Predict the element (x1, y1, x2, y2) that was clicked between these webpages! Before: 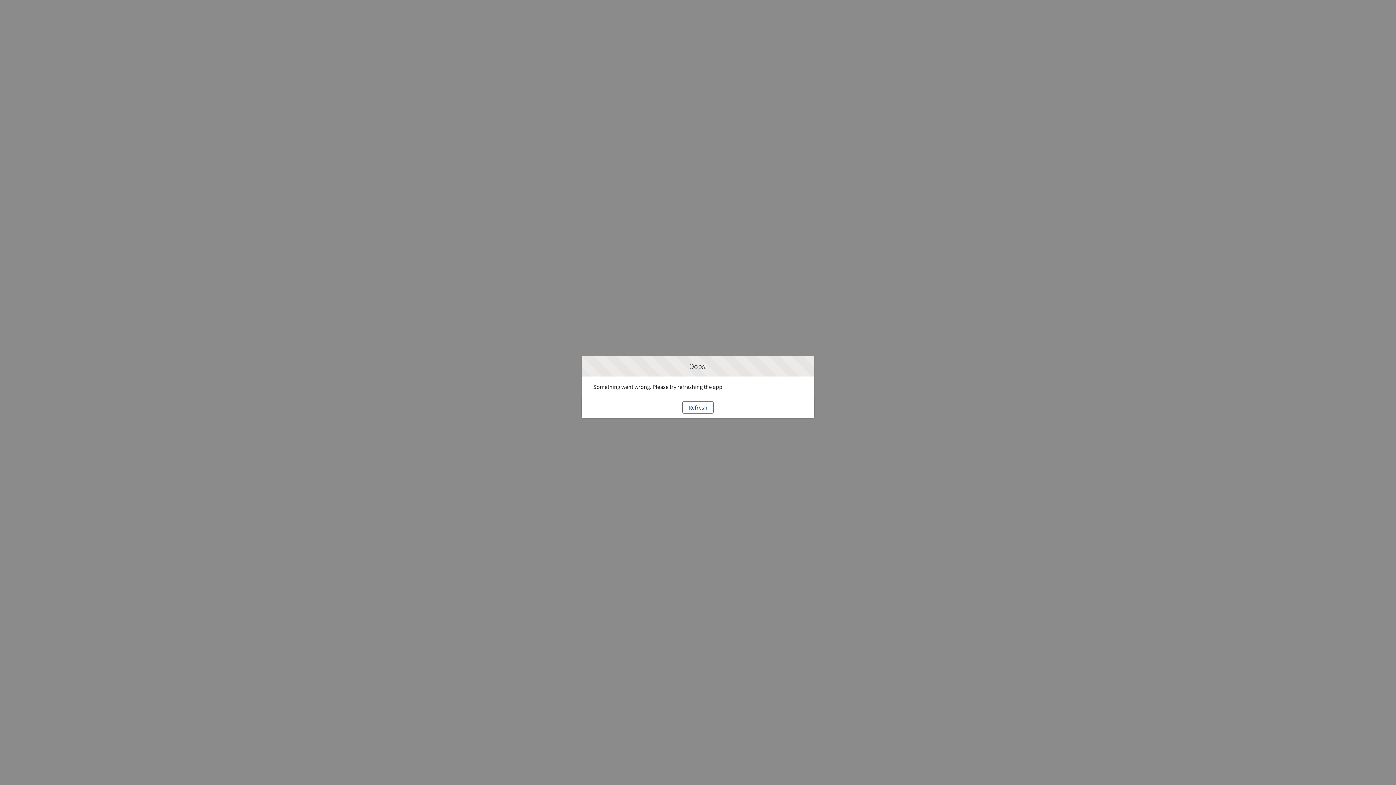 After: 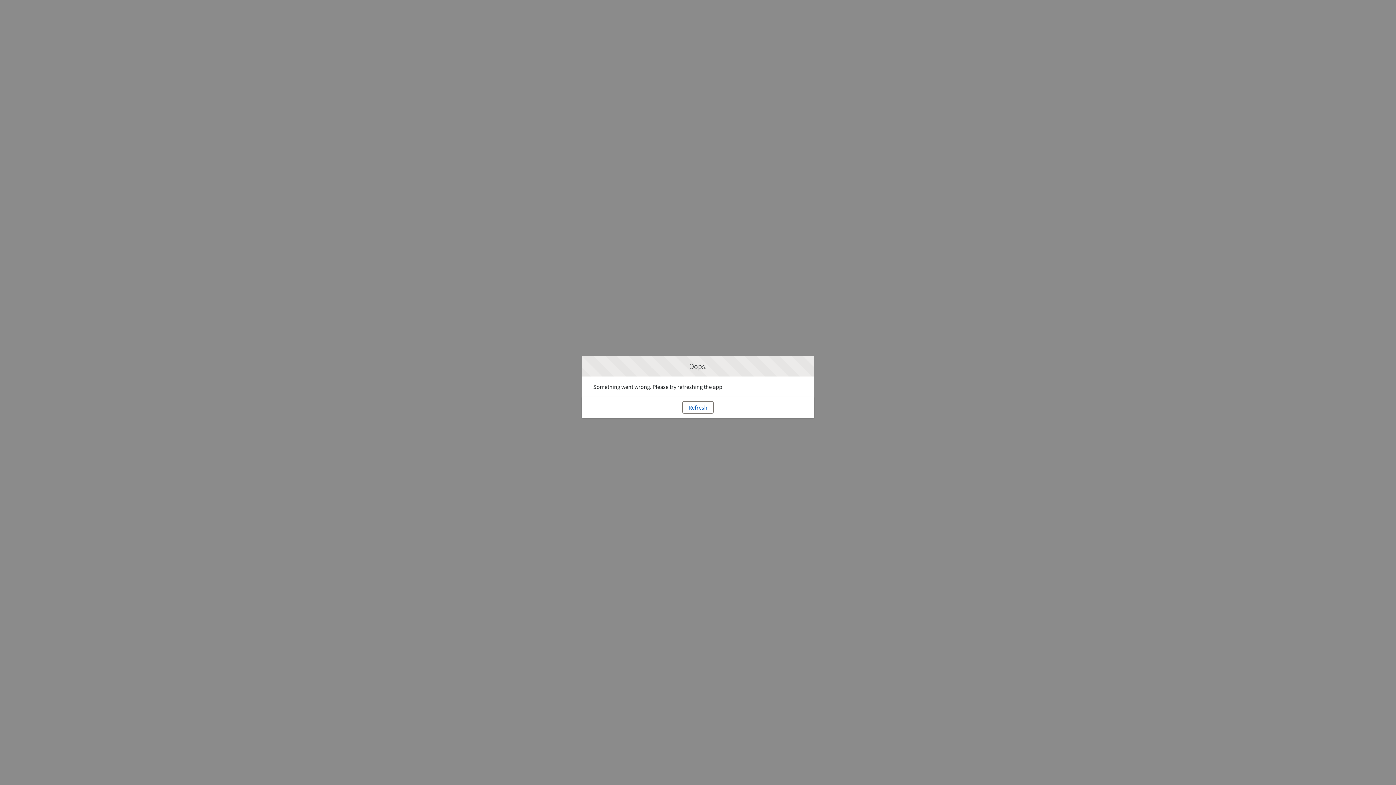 Action: bbox: (682, 401, 713, 413) label: Refresh